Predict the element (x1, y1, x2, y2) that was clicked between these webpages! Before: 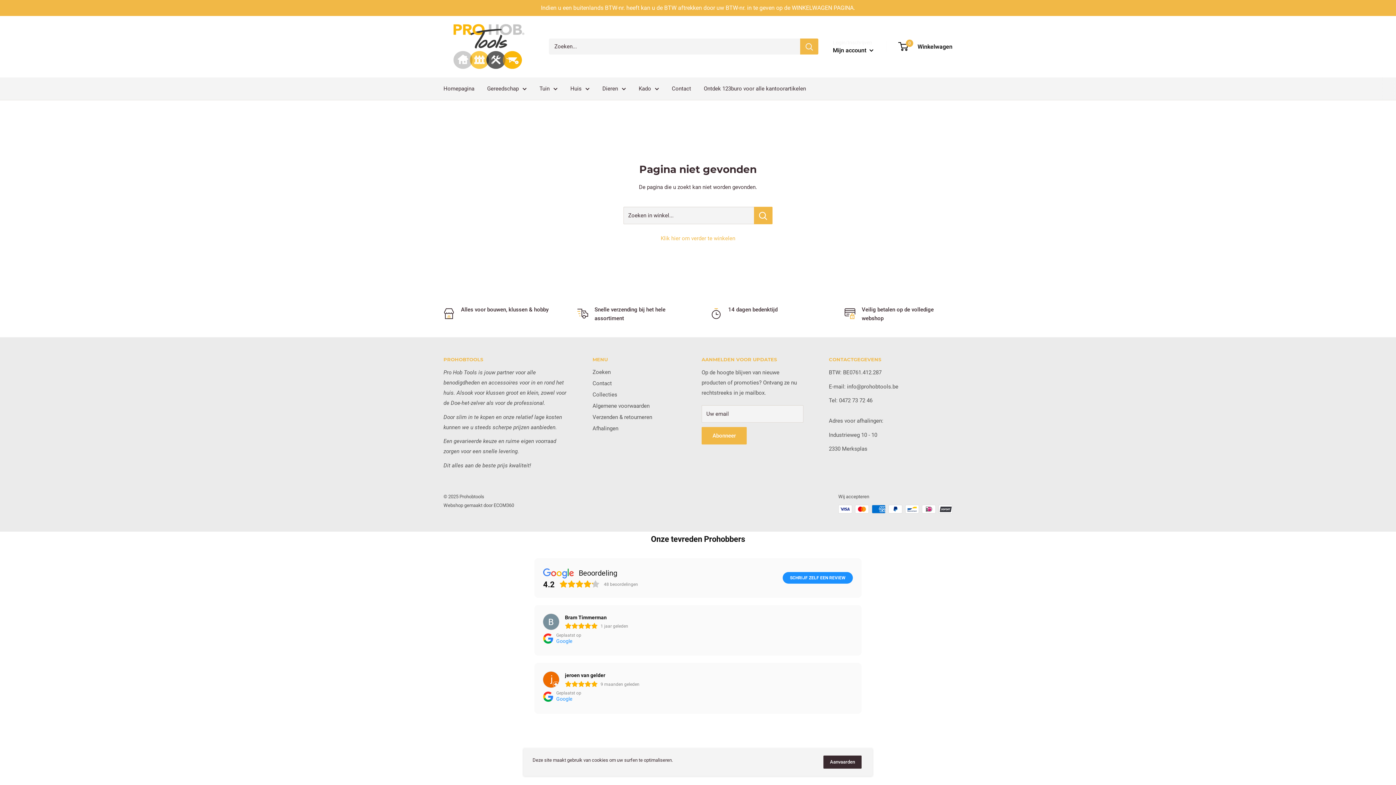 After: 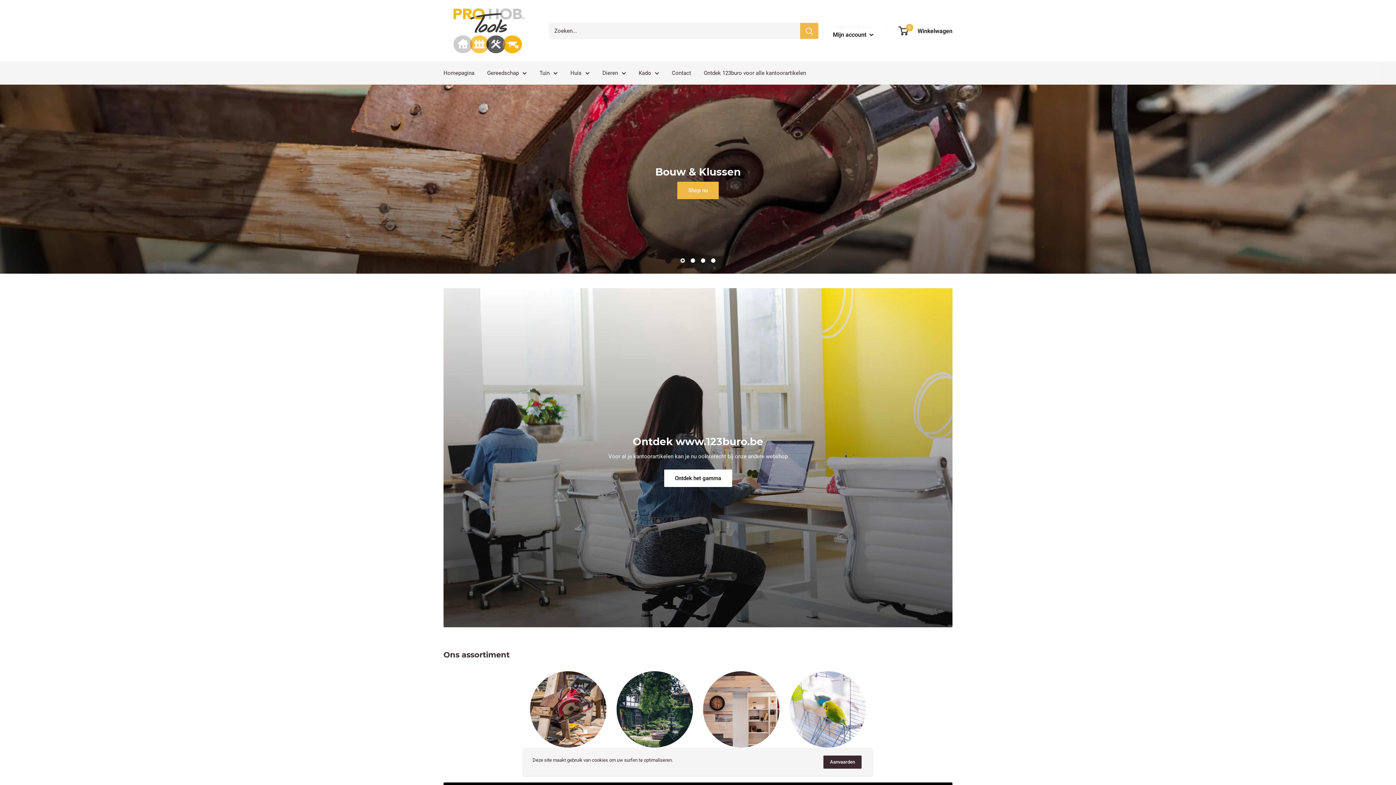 Action: label: Klik hier om verder te winkelen bbox: (660, 235, 735, 241)